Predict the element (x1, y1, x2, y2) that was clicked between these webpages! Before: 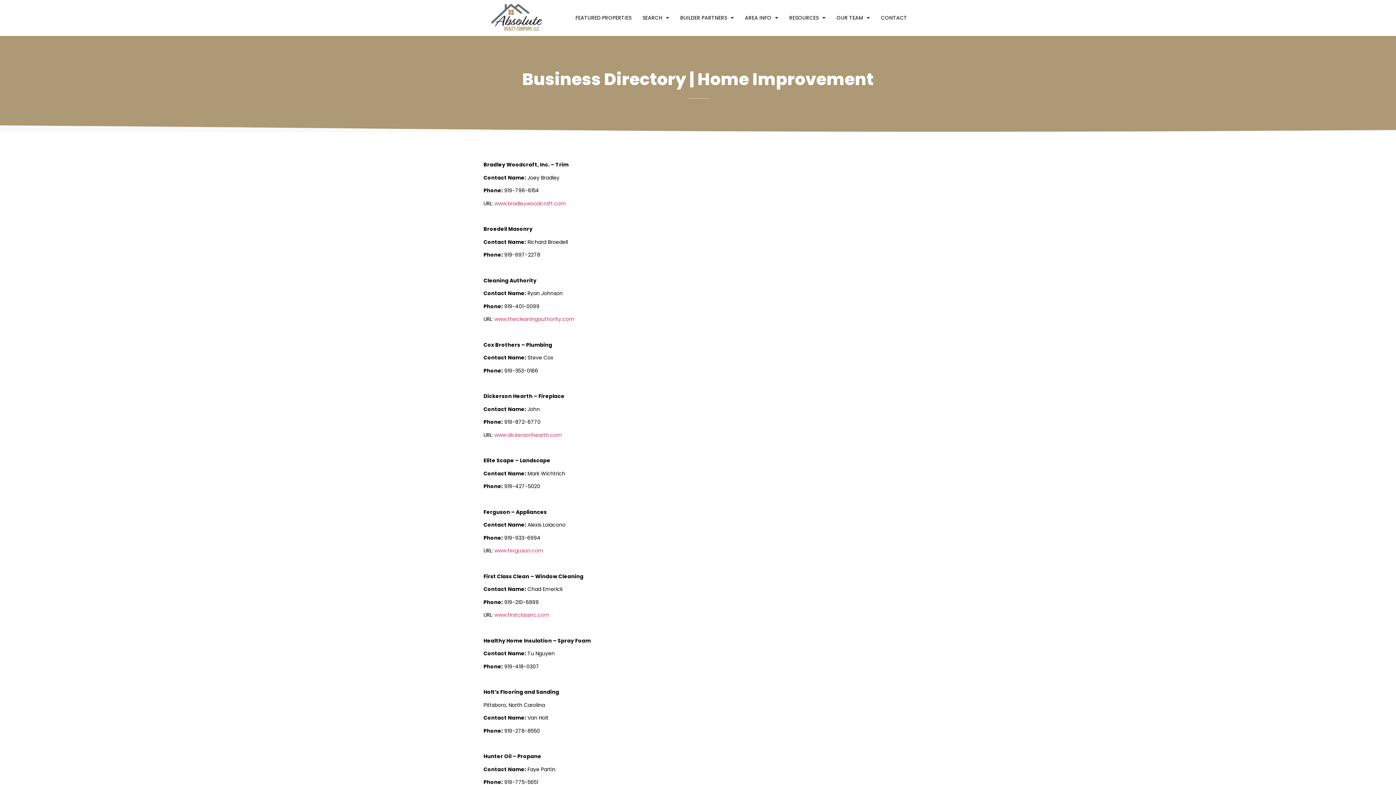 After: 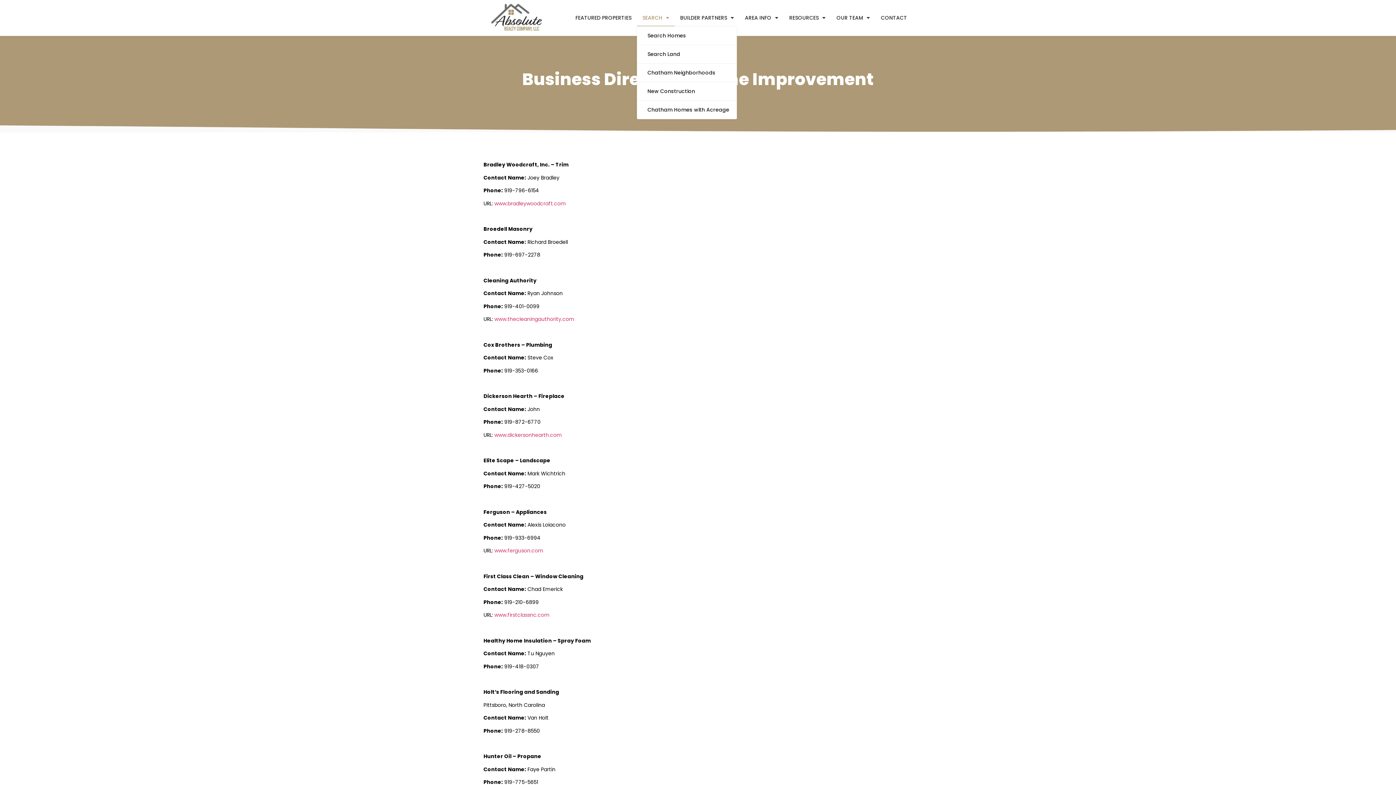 Action: label: SEARCH bbox: (637, 9, 674, 26)